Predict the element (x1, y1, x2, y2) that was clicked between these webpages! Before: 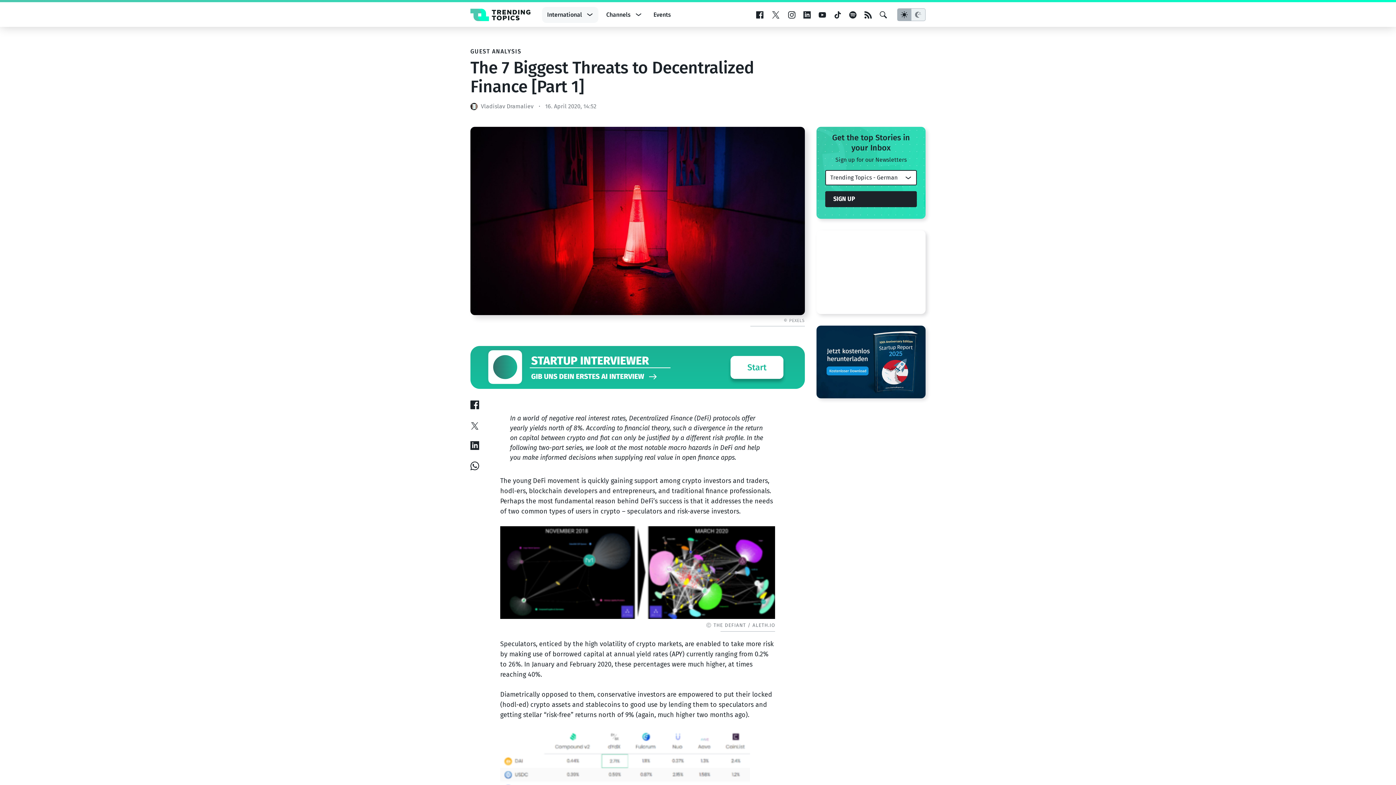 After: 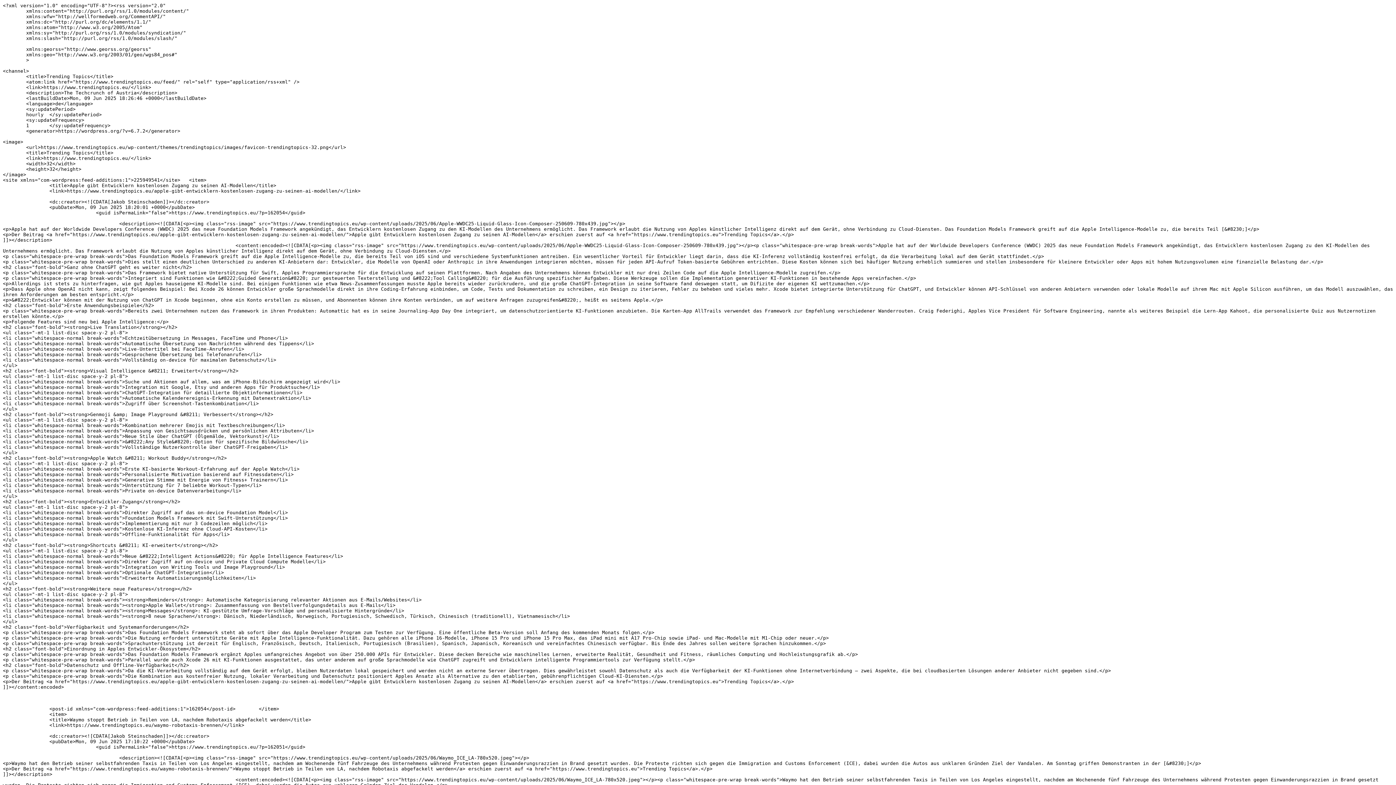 Action: bbox: (864, 11, 871, 18)